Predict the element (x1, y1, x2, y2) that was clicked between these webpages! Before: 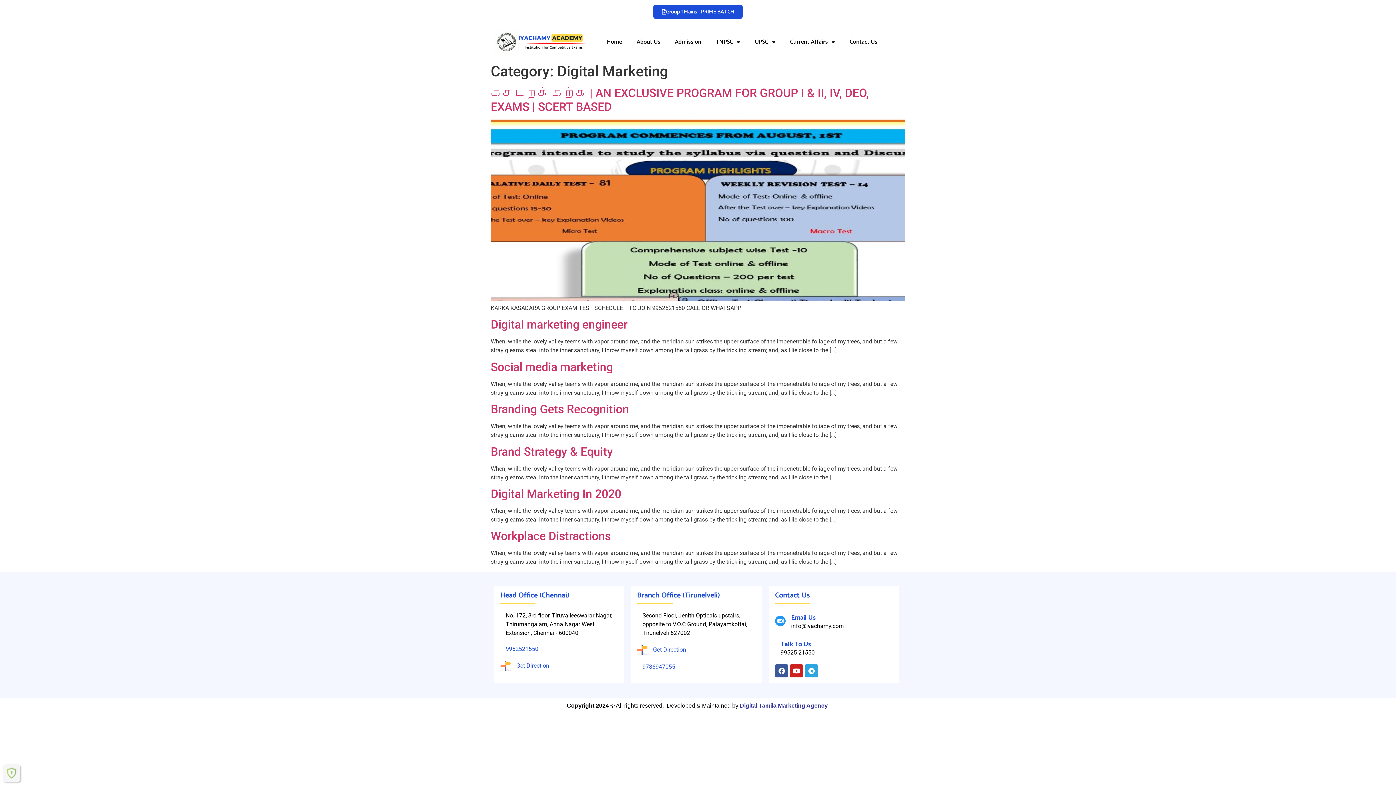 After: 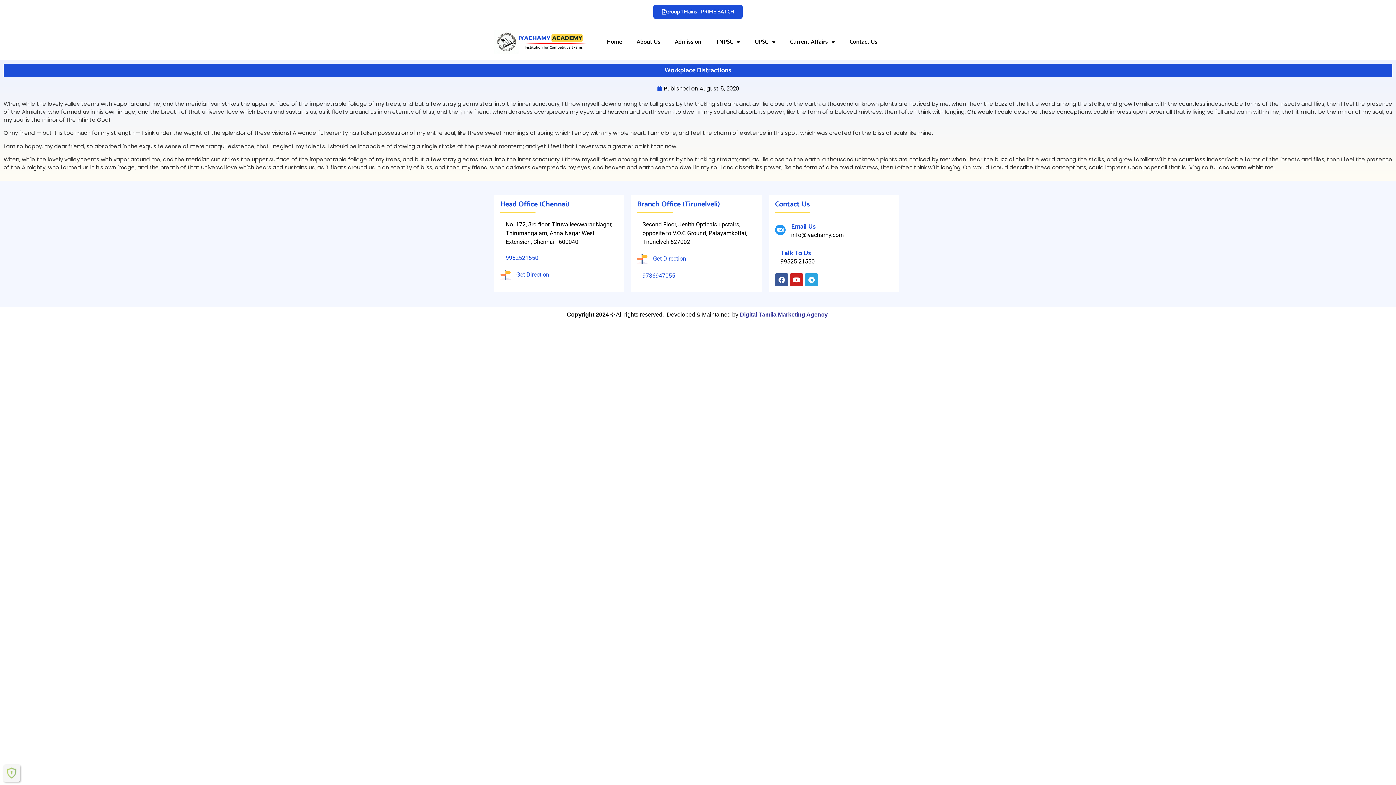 Action: label: Workplace Distractions bbox: (490, 529, 610, 543)